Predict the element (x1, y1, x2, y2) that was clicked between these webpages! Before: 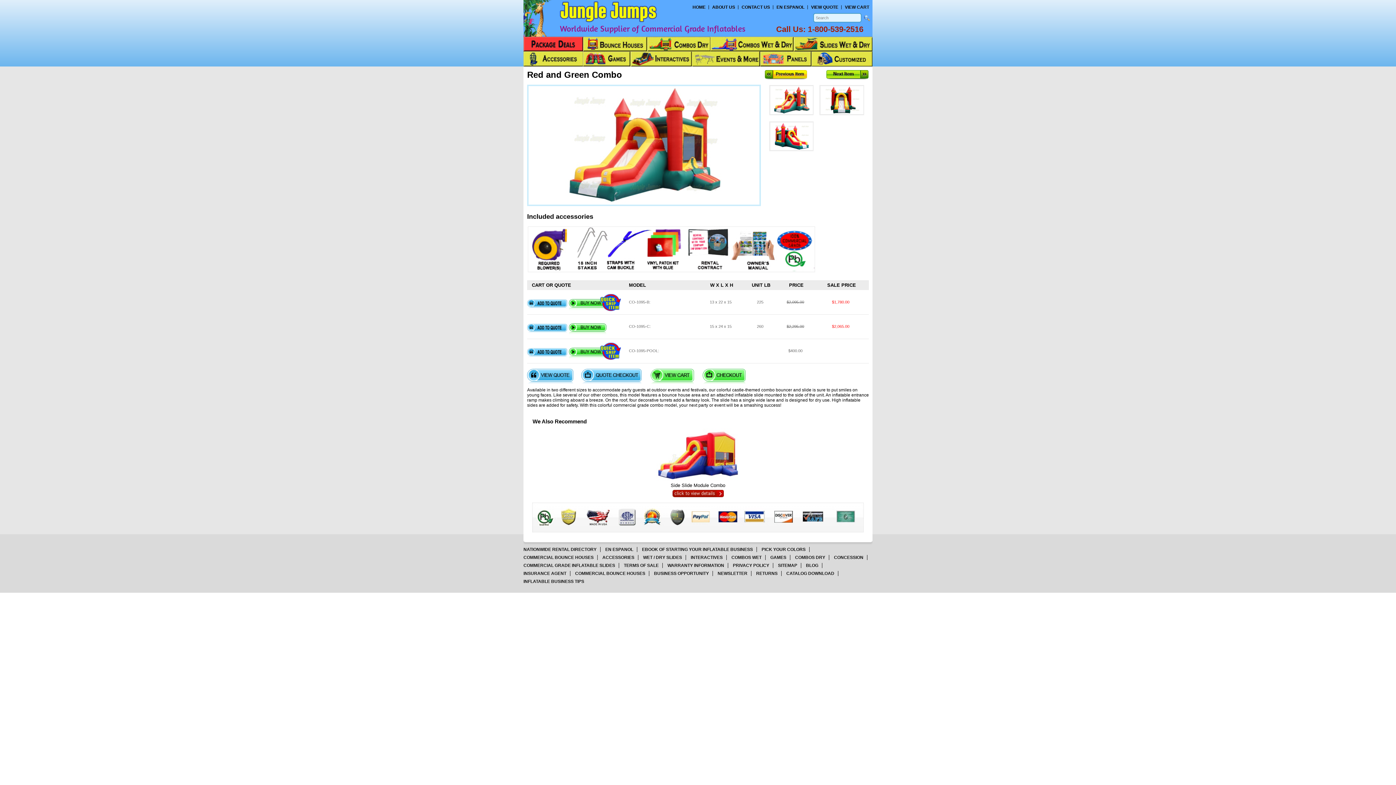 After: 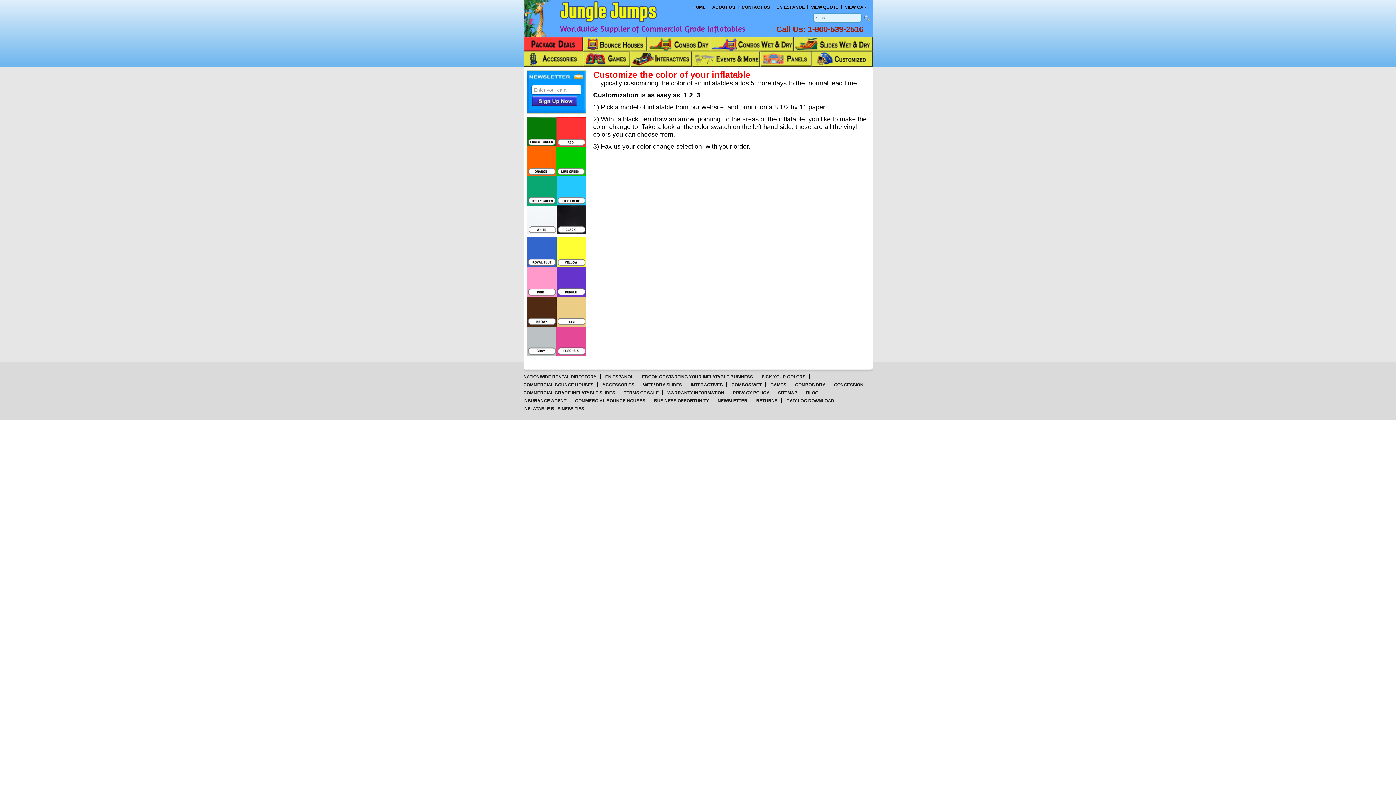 Action: bbox: (761, 547, 805, 552) label: PICK YOUR COLORS